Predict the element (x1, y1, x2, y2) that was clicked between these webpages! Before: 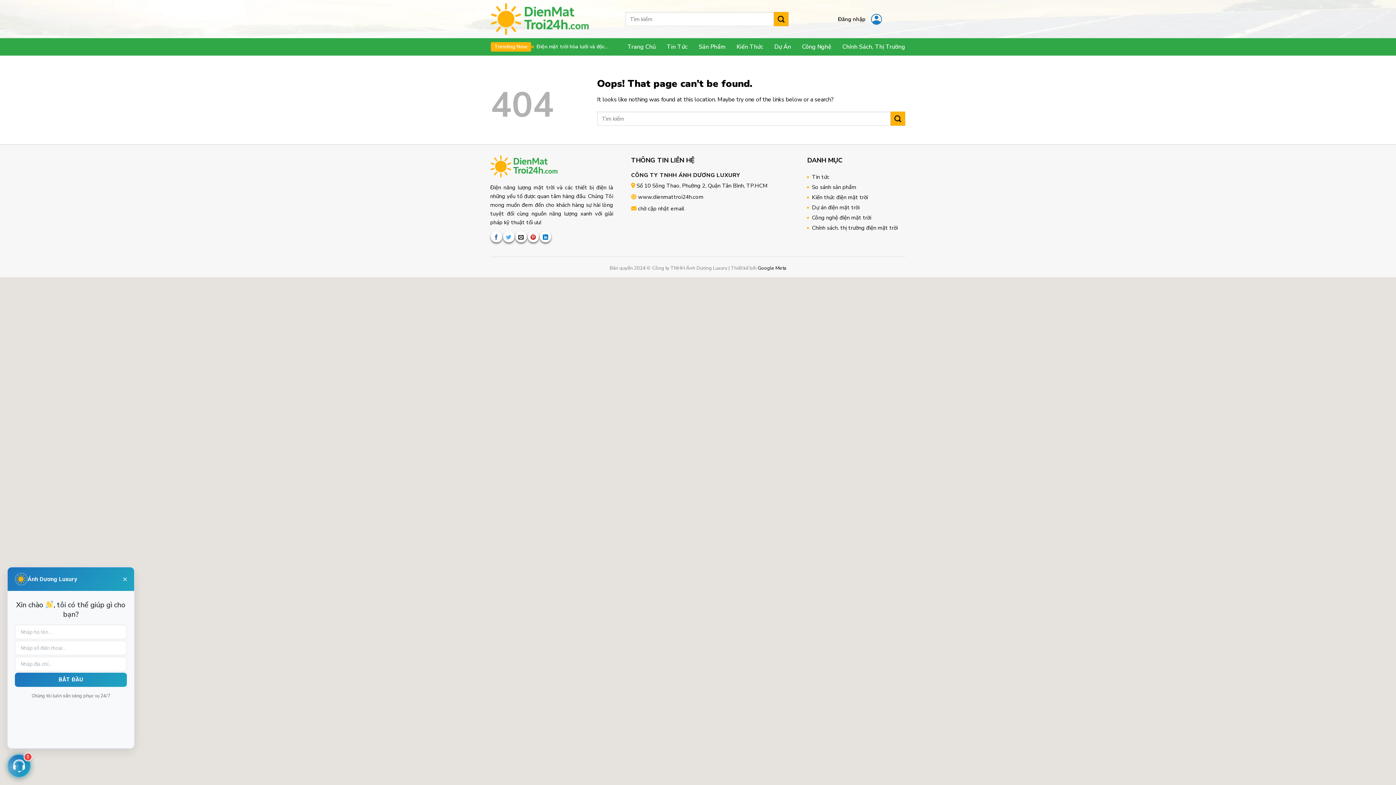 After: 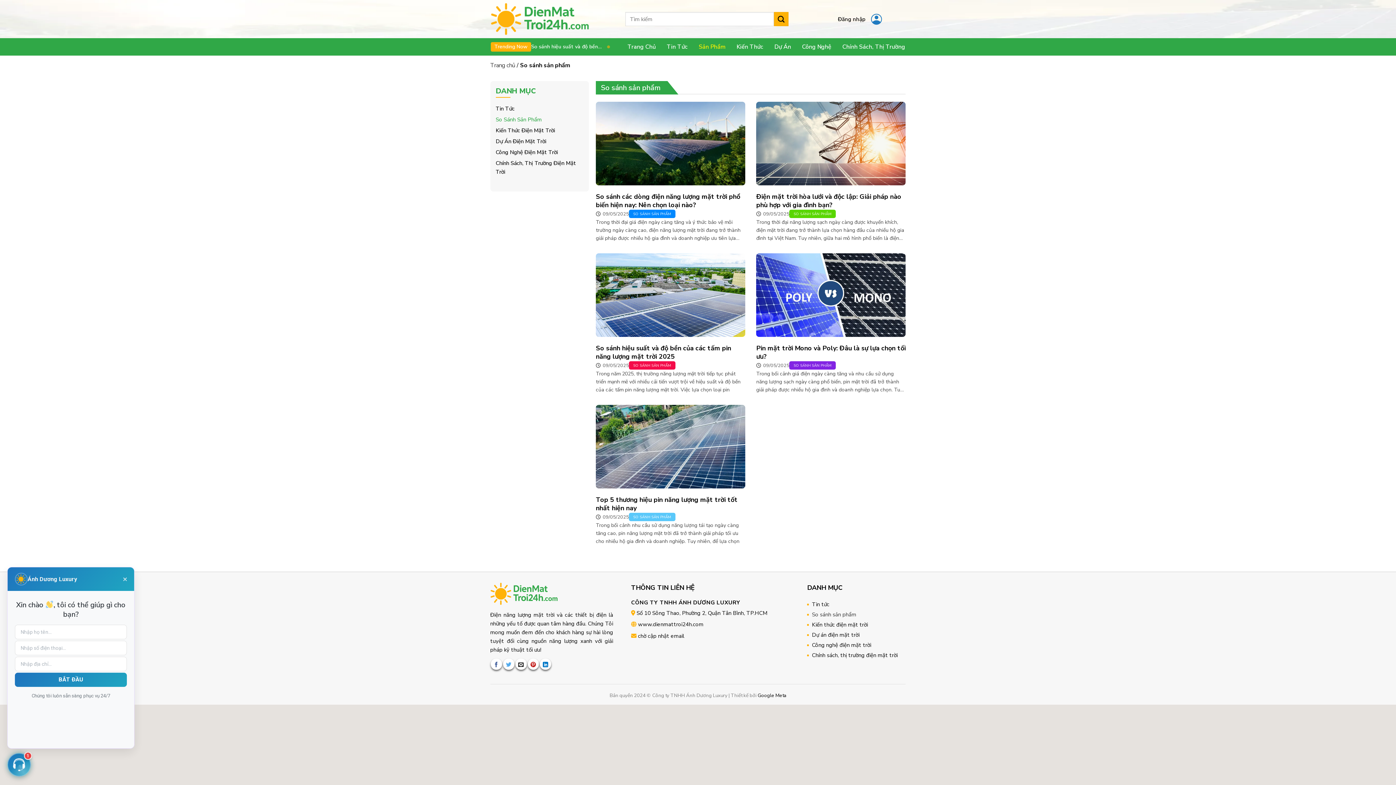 Action: label: So sánh sản phẩm bbox: (807, 182, 905, 192)